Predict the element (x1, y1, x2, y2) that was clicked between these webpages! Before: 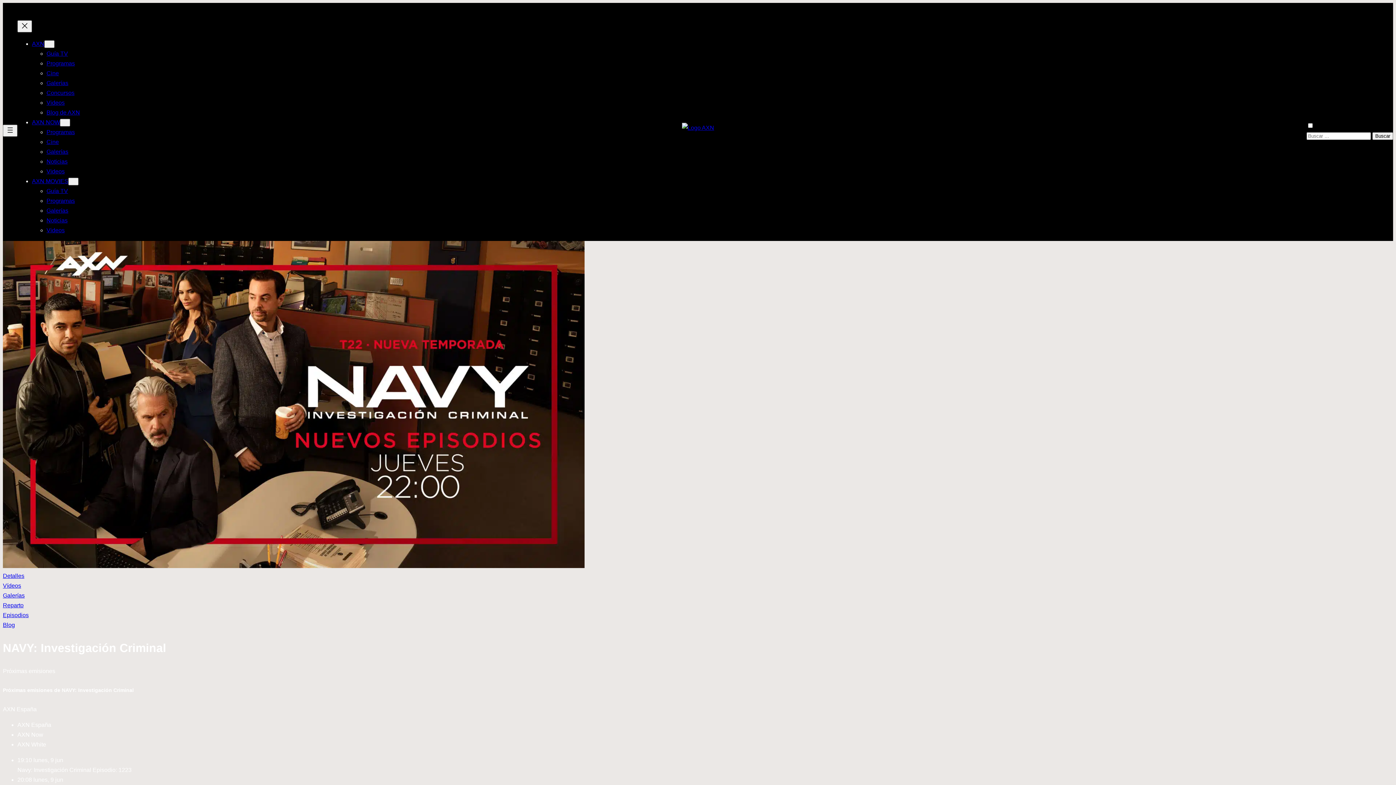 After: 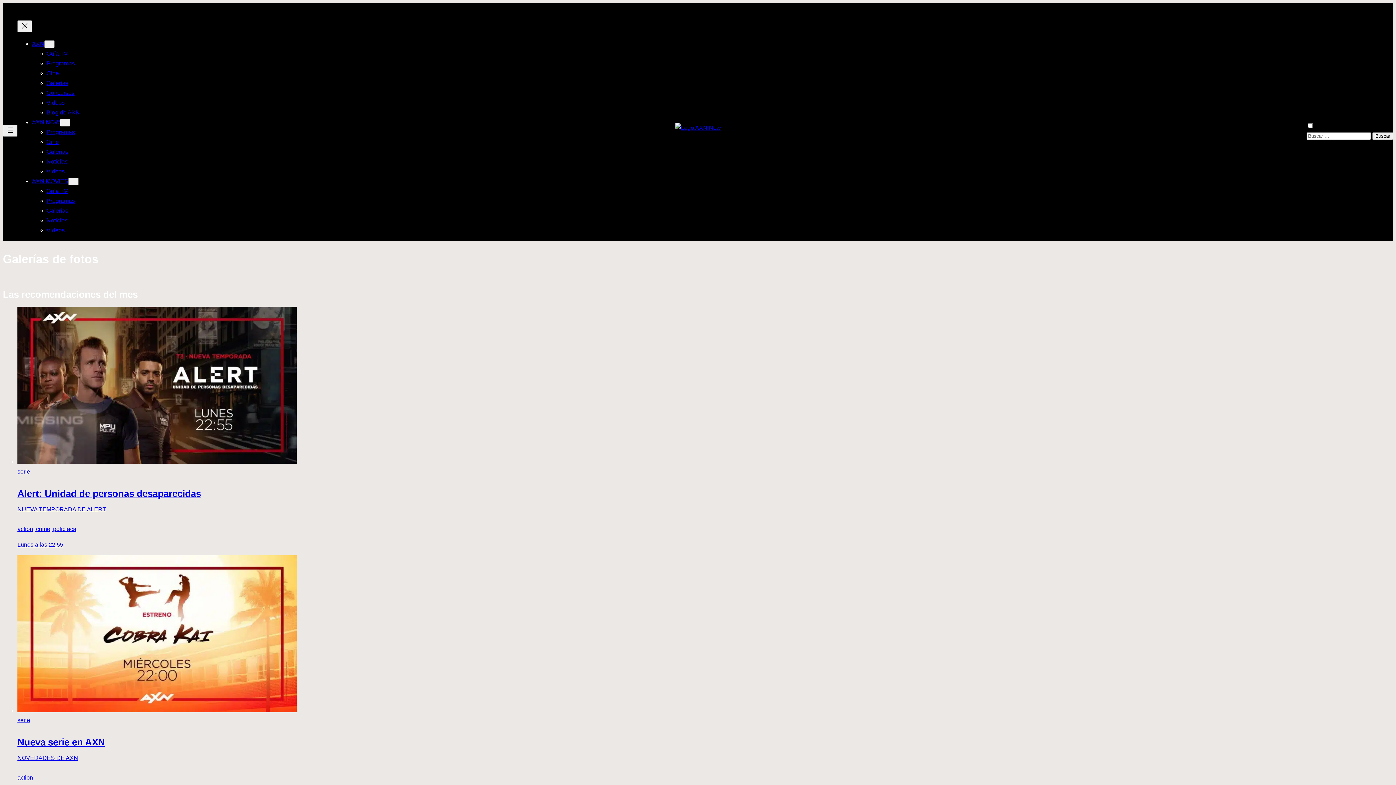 Action: label: Galerías bbox: (46, 148, 68, 154)